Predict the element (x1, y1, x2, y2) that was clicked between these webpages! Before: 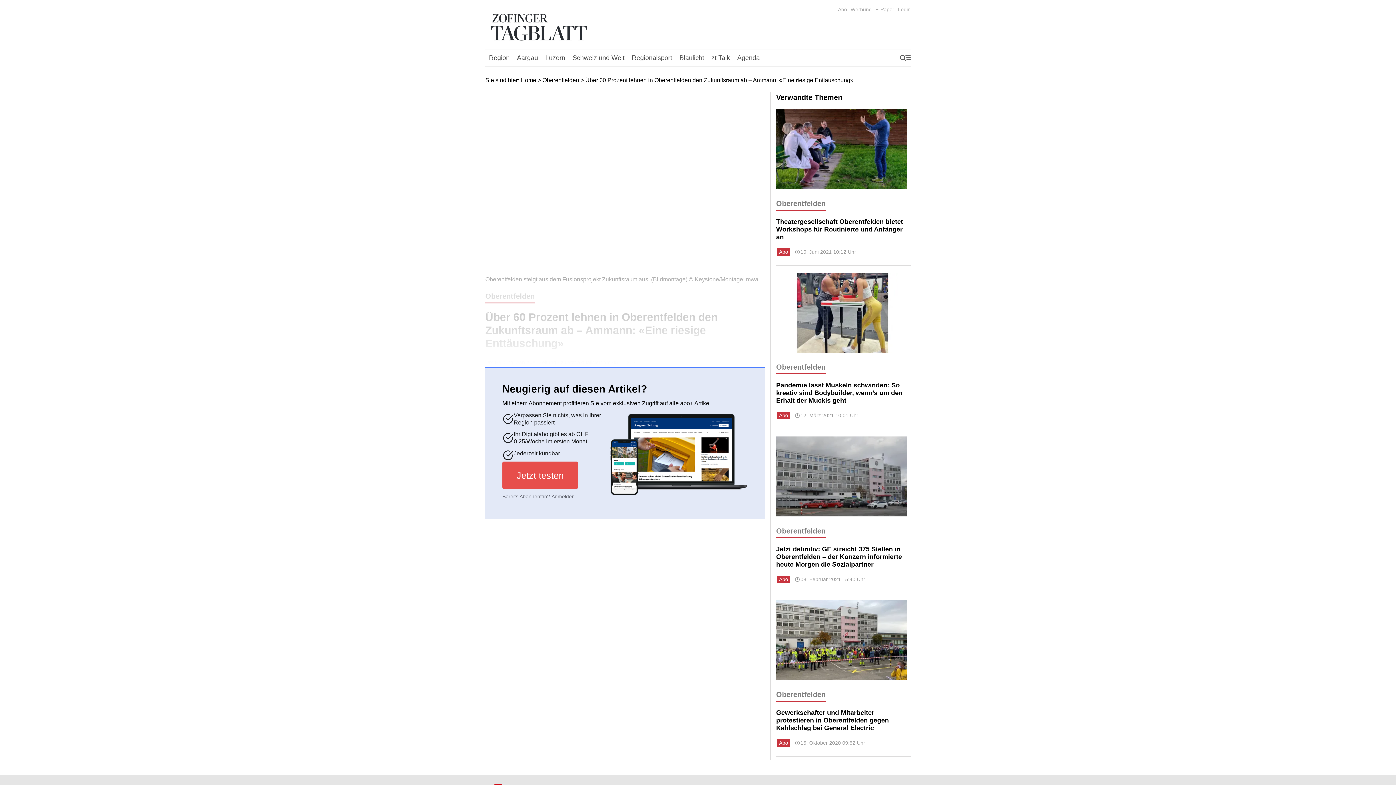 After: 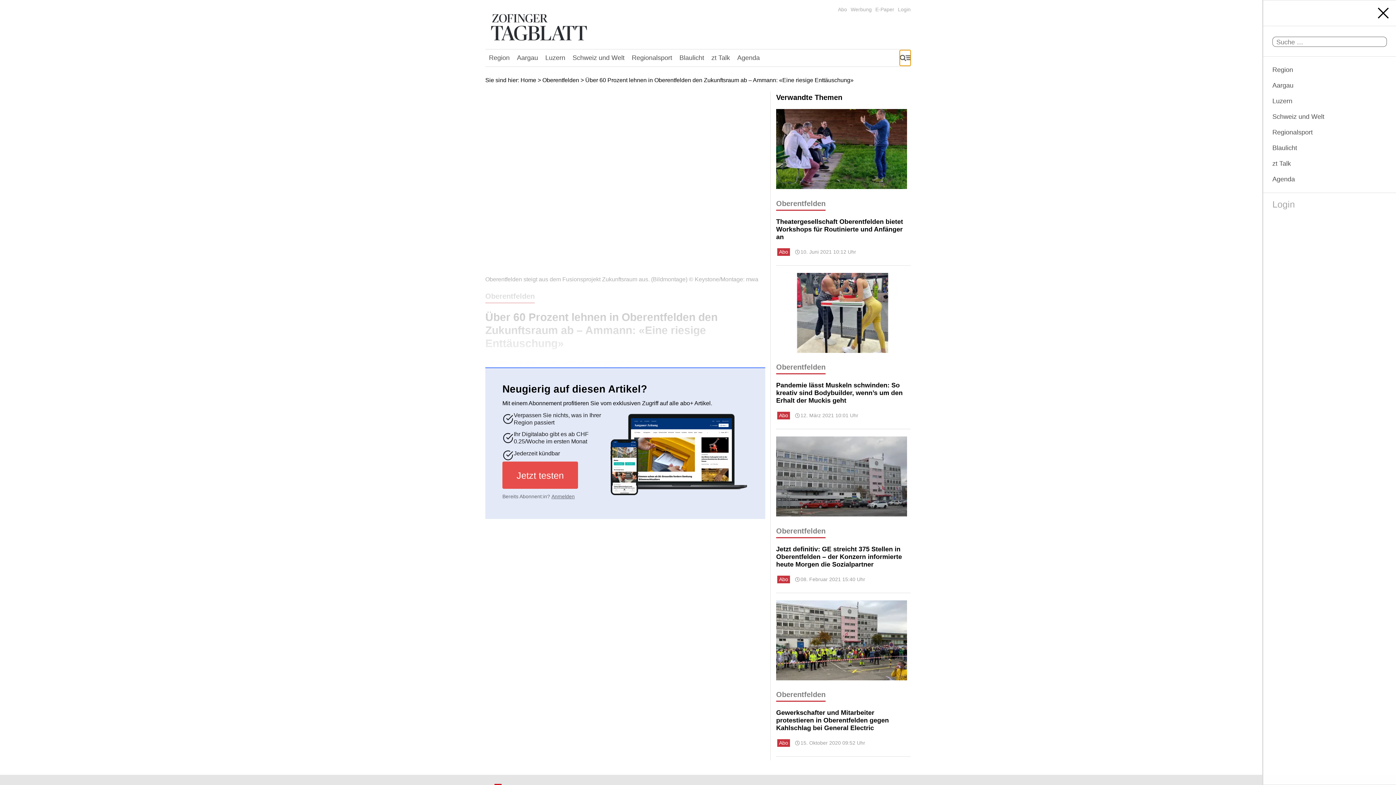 Action: label: open bbox: (900, 50, 910, 65)